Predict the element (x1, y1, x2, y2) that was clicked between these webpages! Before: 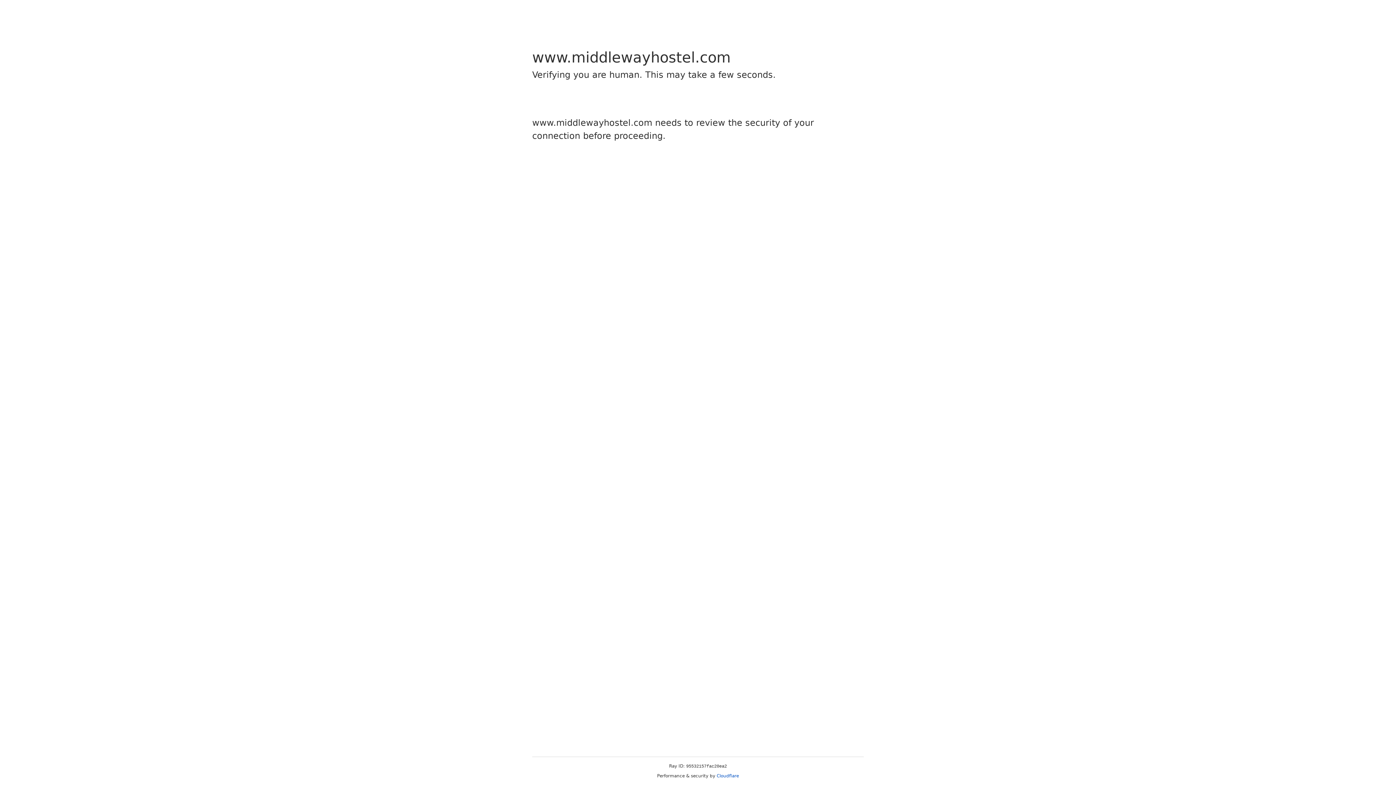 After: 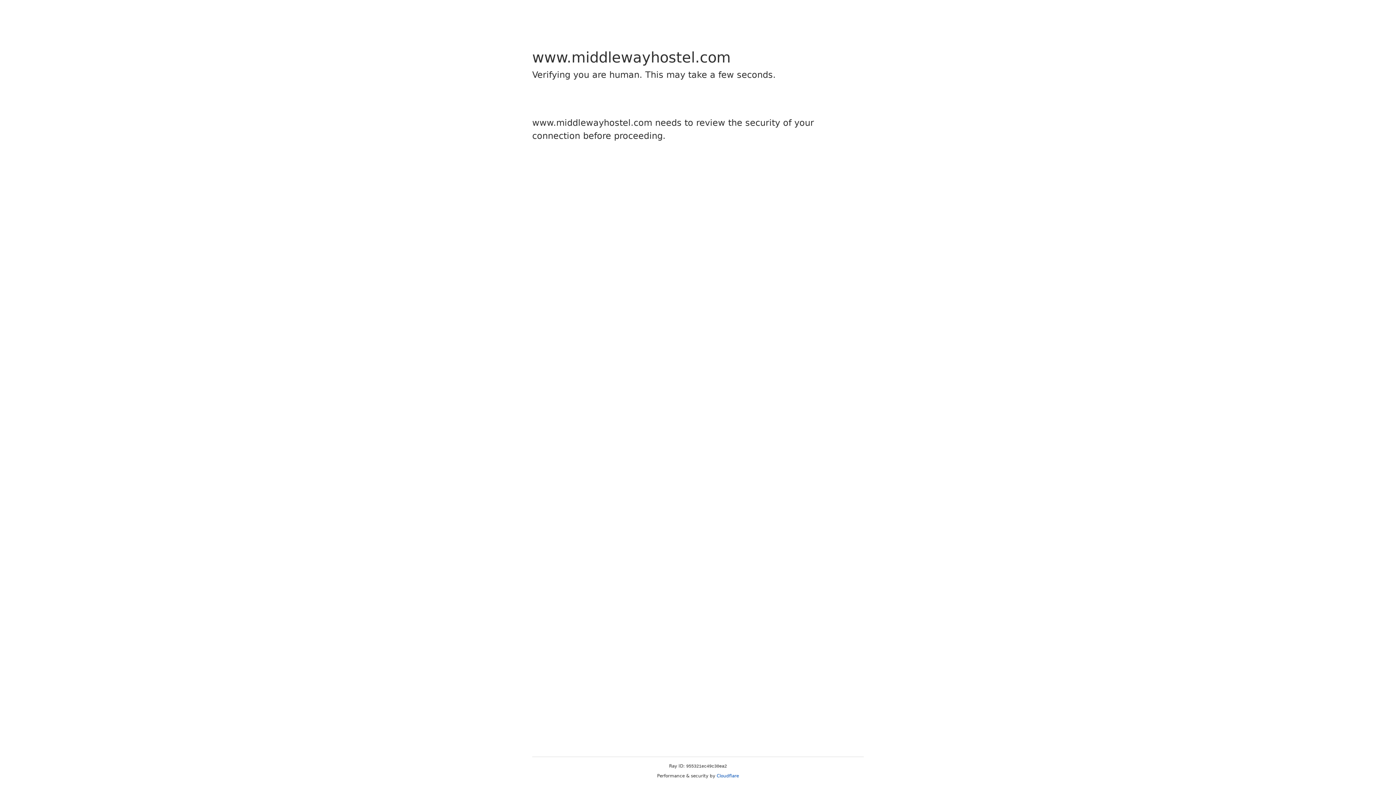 Action: bbox: (716, 773, 739, 778) label: Cloudflare